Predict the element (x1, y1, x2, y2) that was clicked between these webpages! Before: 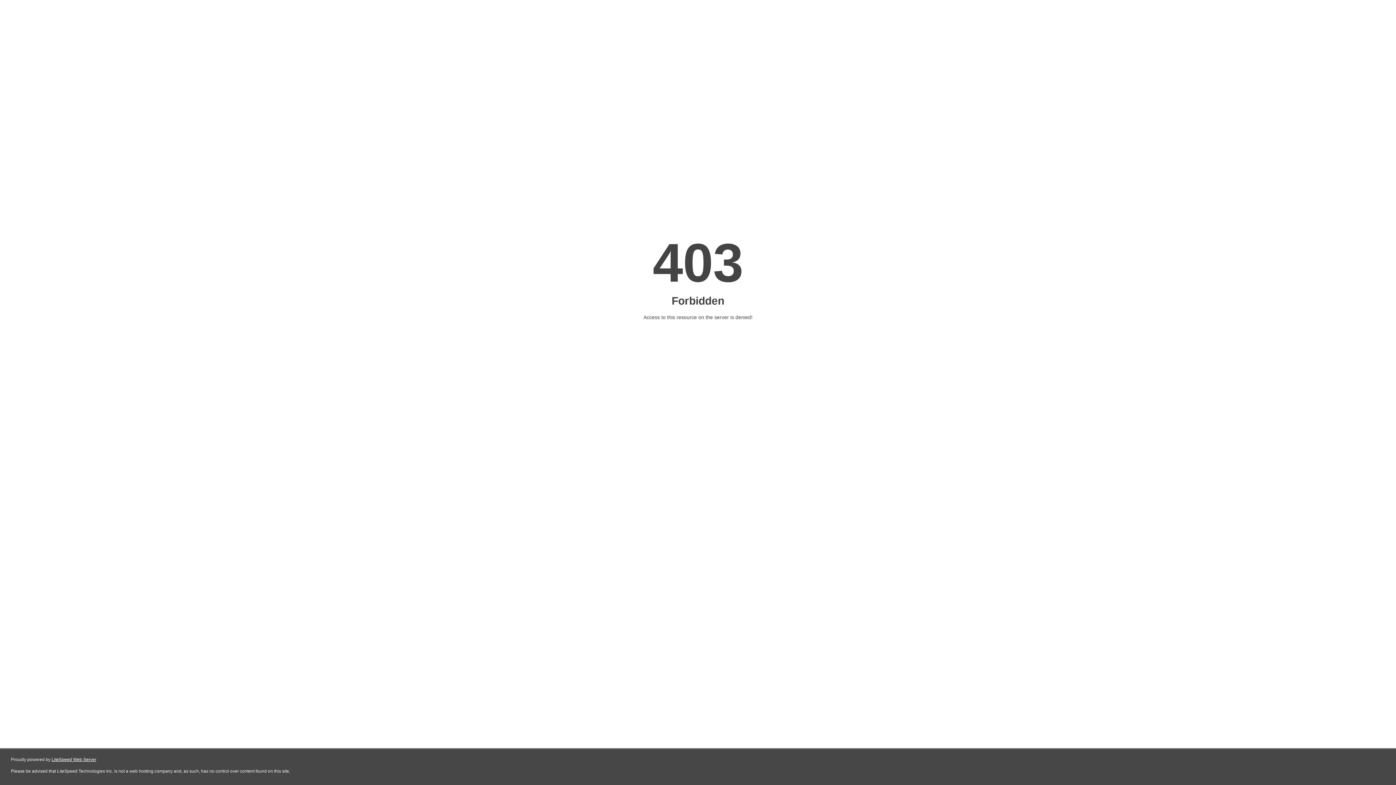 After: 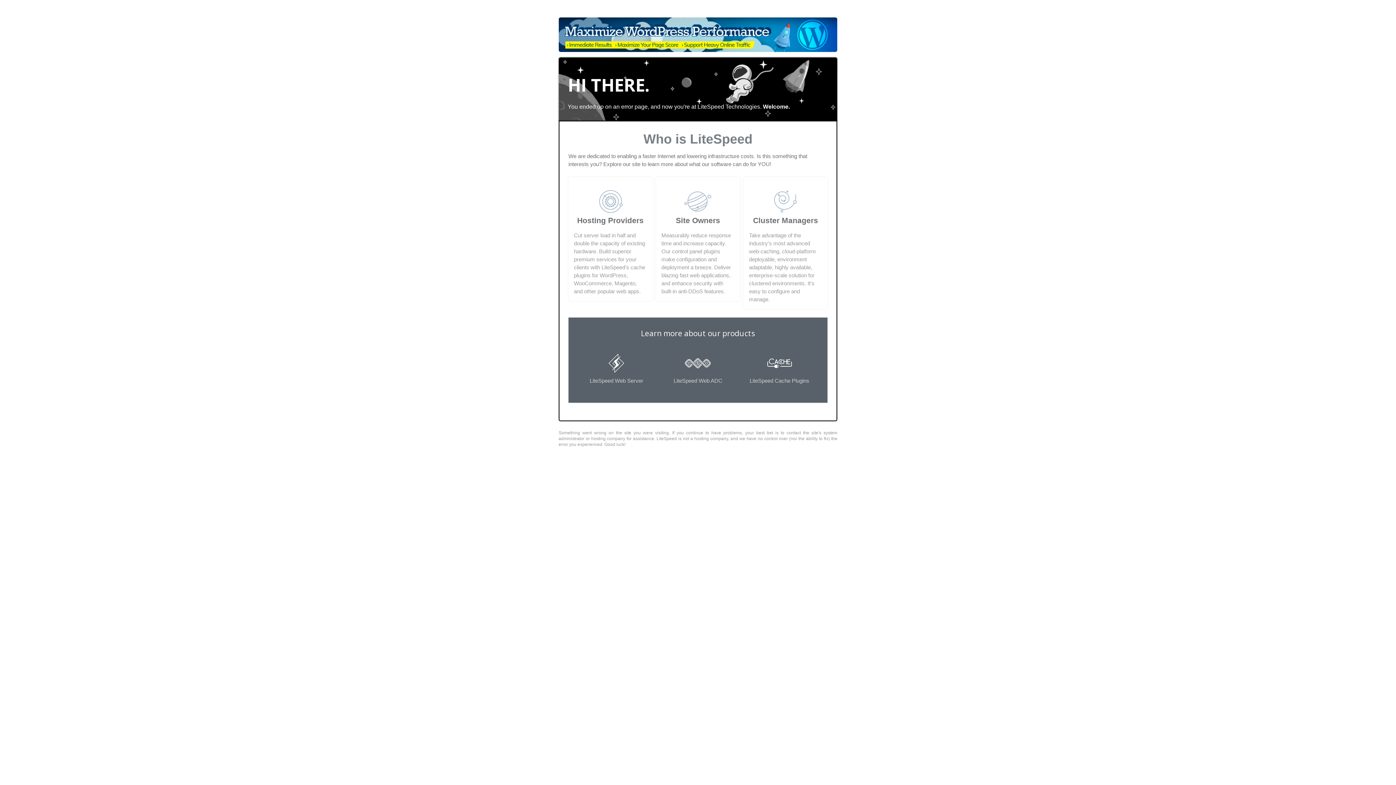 Action: bbox: (51, 757, 96, 762) label: LiteSpeed Web Server